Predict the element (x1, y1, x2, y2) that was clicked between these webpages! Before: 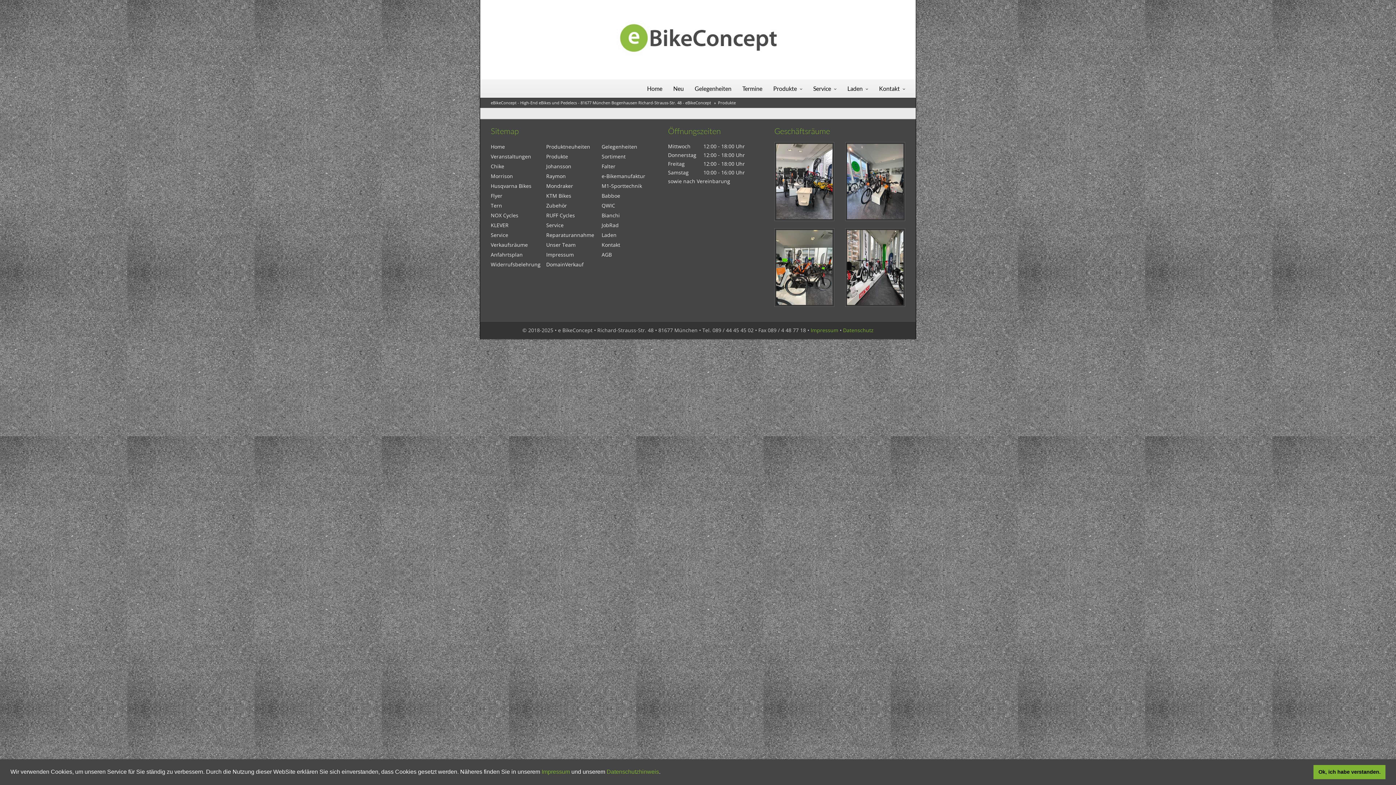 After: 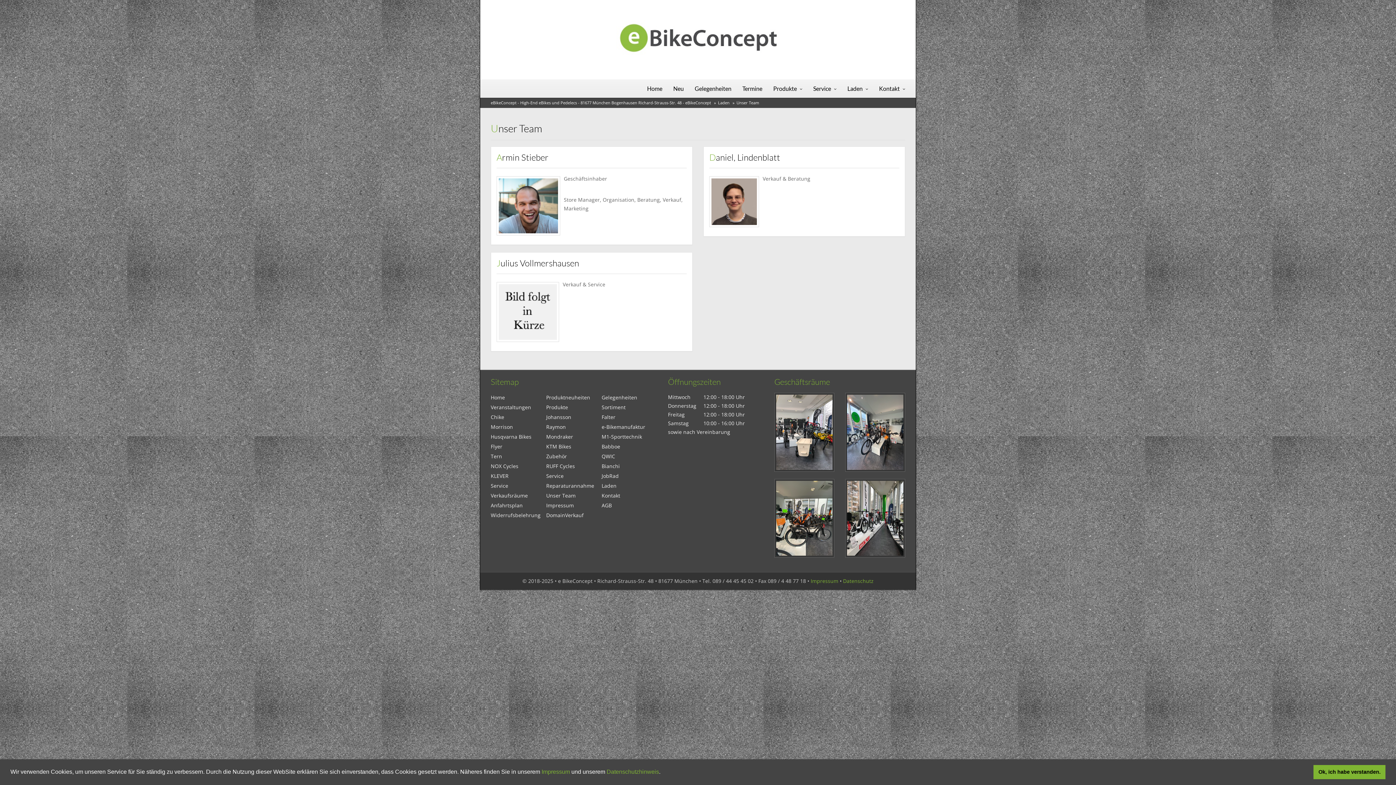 Action: bbox: (546, 241, 575, 248) label: Unser Team